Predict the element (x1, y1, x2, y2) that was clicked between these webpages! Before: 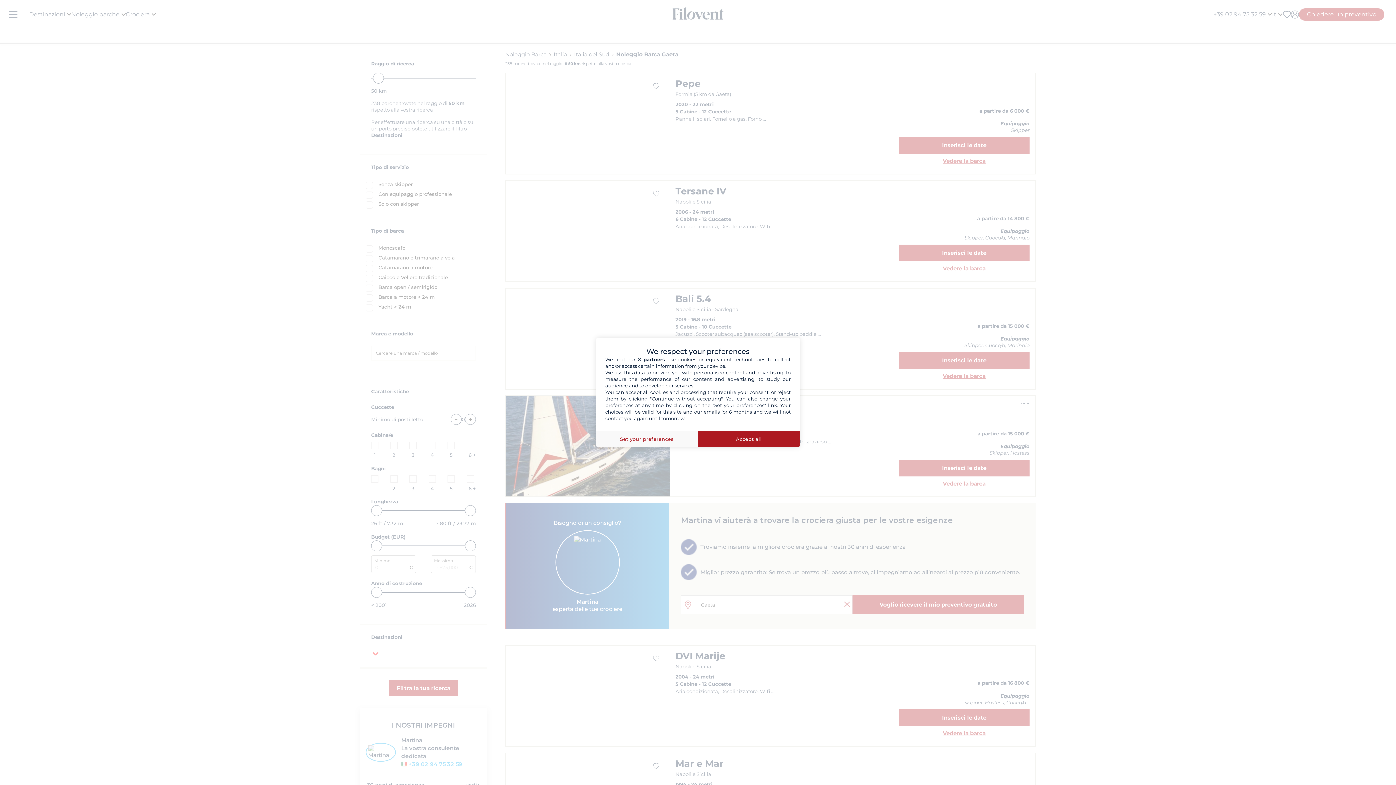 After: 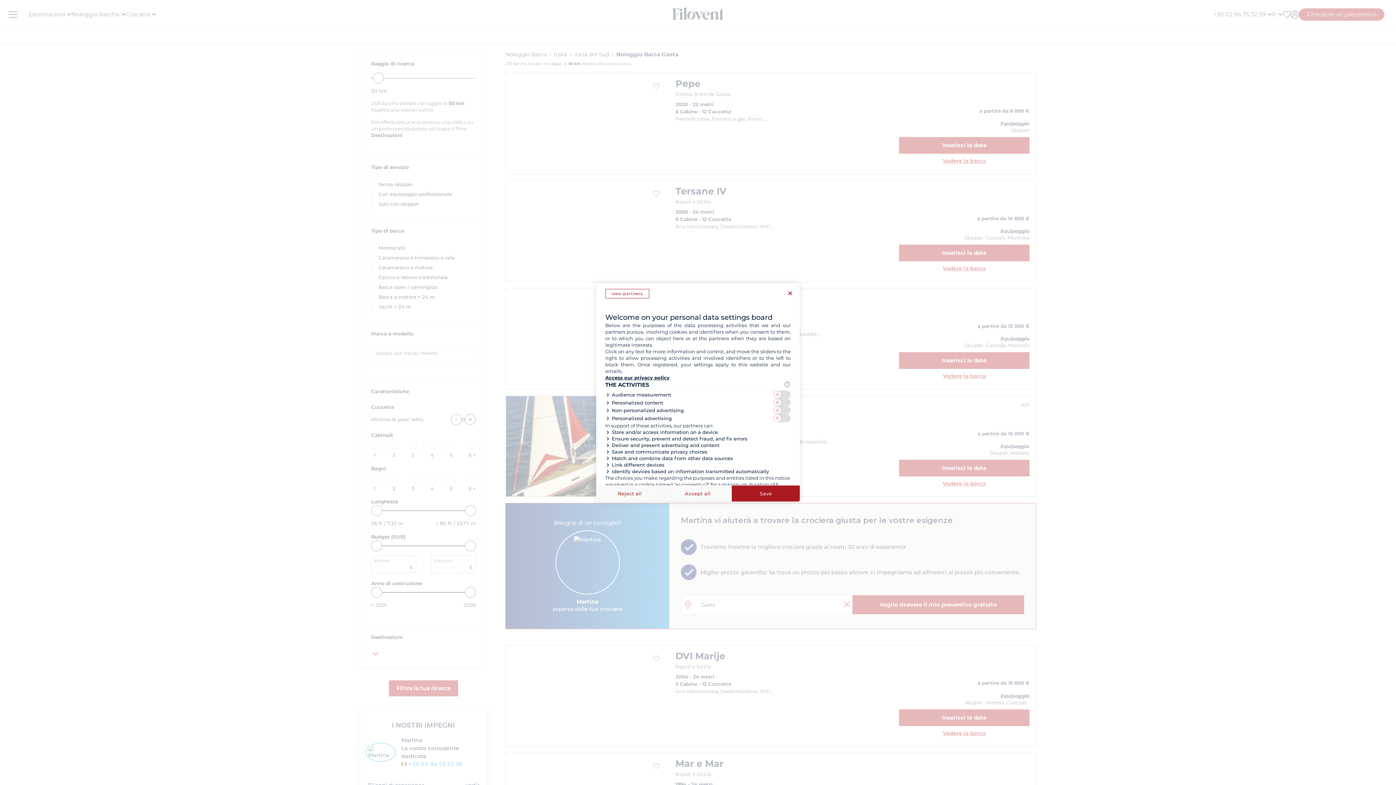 Action: bbox: (596, 430, 698, 447) label: Set your preferences